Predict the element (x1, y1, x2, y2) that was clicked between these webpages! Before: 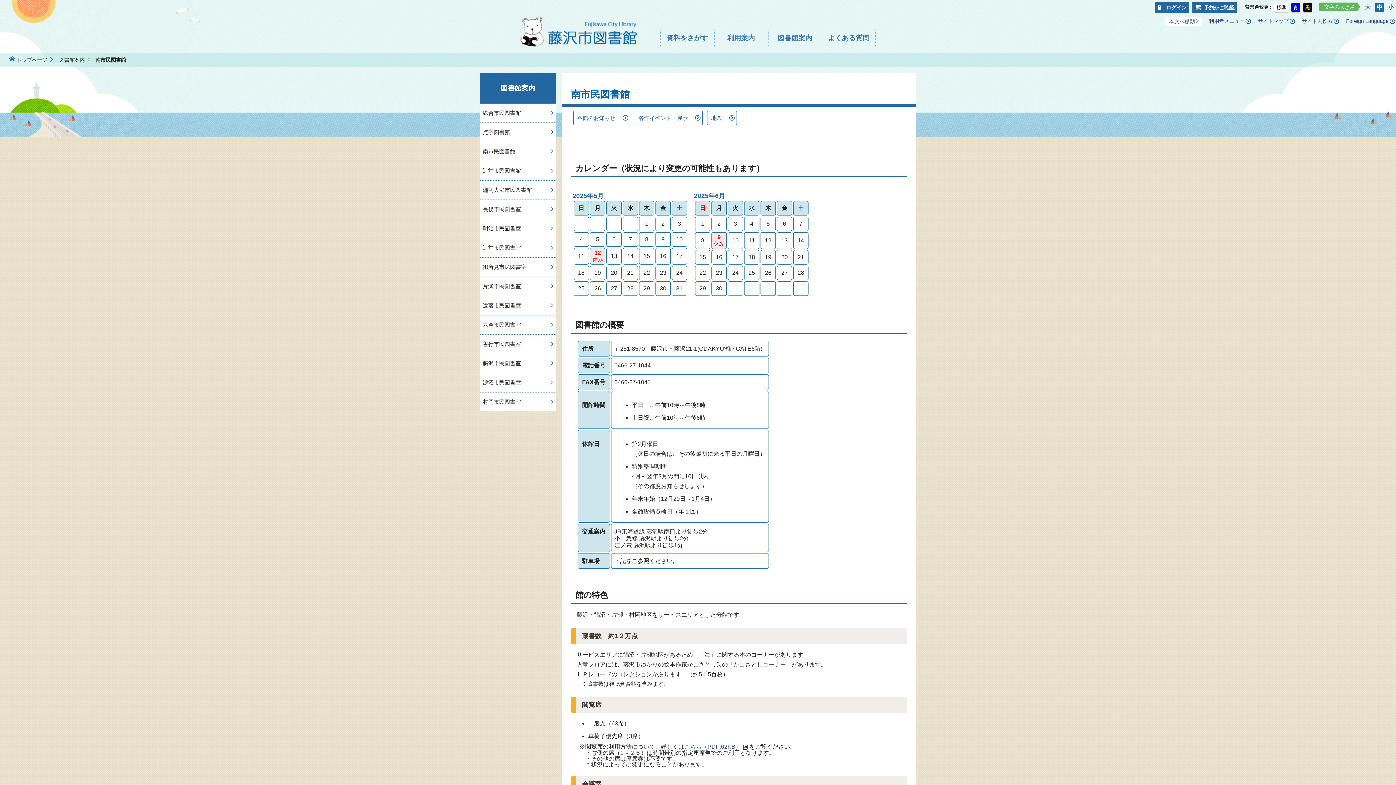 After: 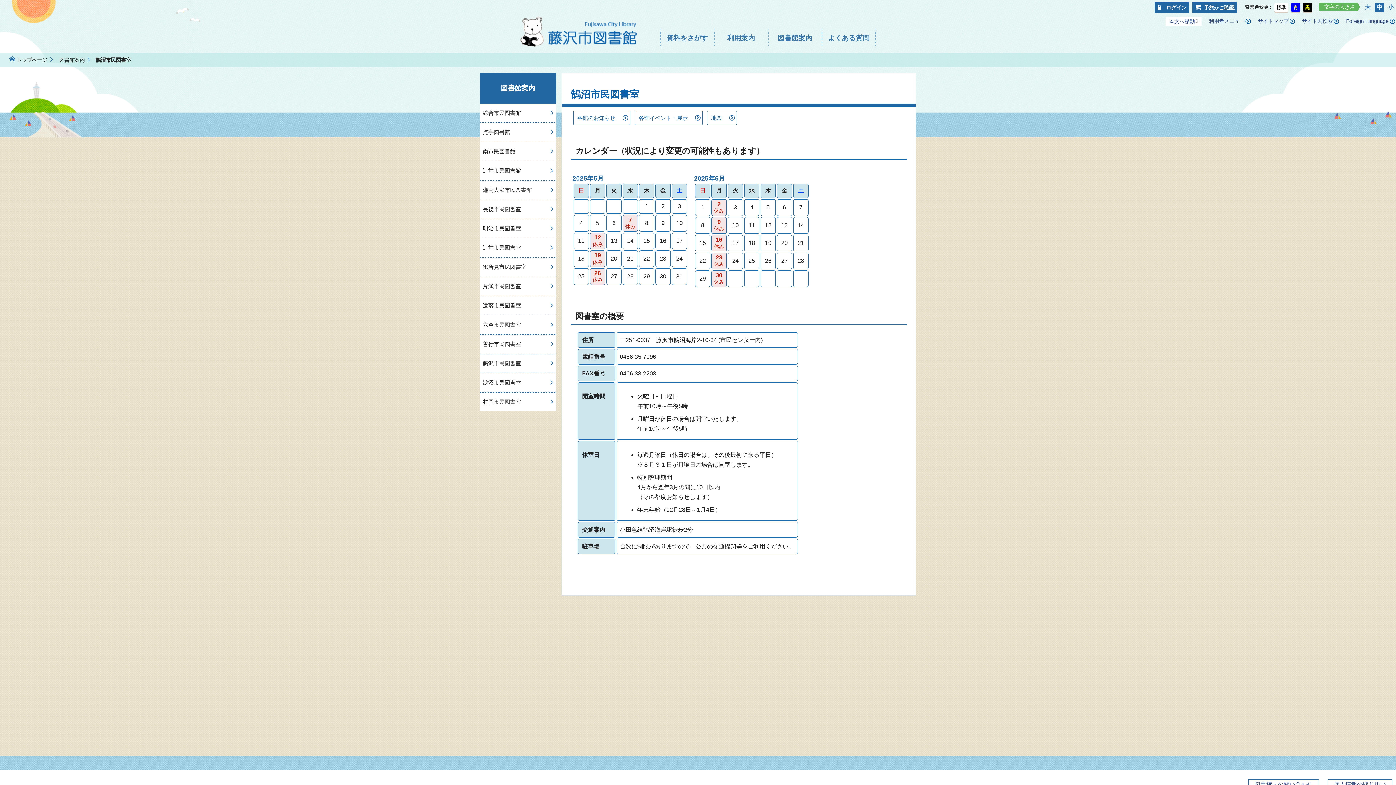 Action: bbox: (480, 373, 556, 392) label: 鵠沼市民図書室